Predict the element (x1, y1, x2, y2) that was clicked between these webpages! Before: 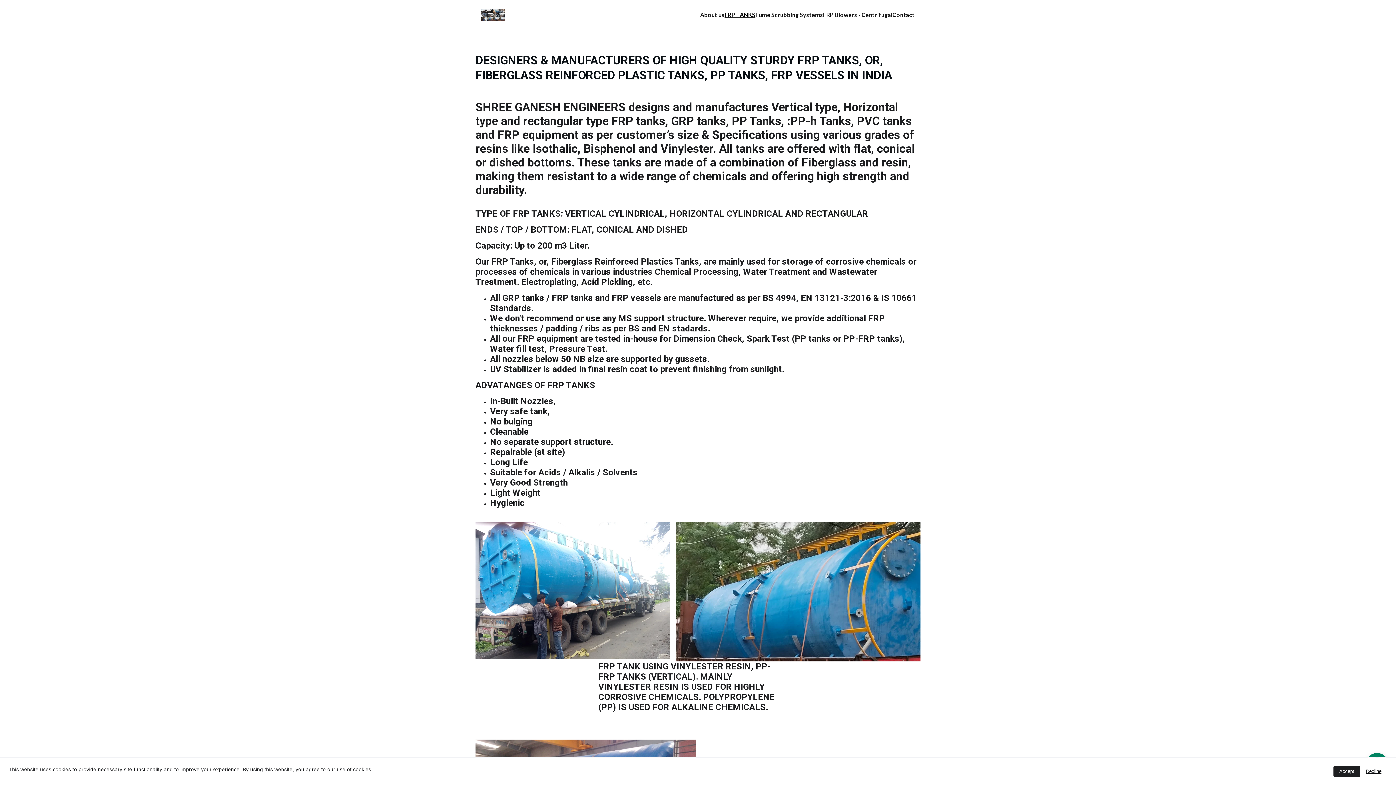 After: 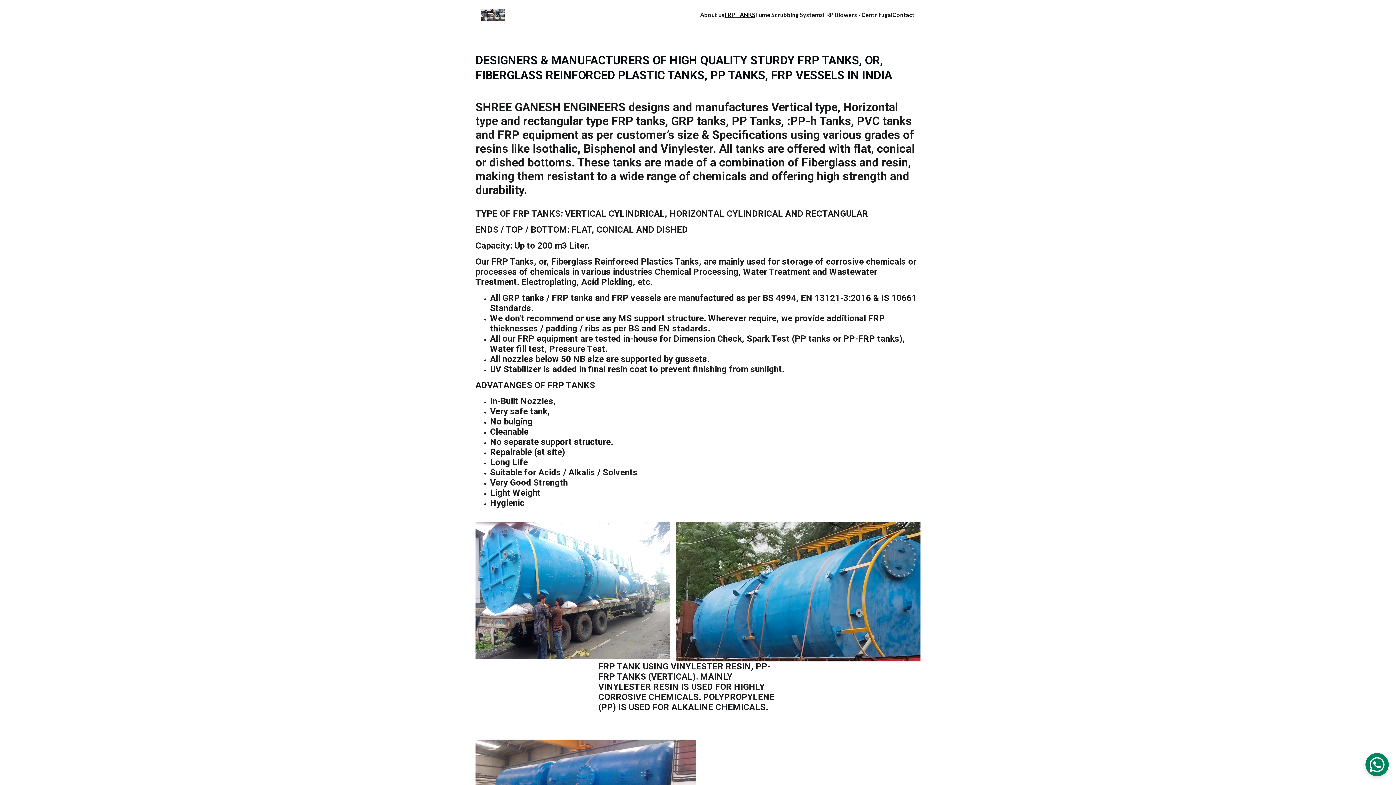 Action: label: Decline bbox: (1360, 766, 1387, 777)